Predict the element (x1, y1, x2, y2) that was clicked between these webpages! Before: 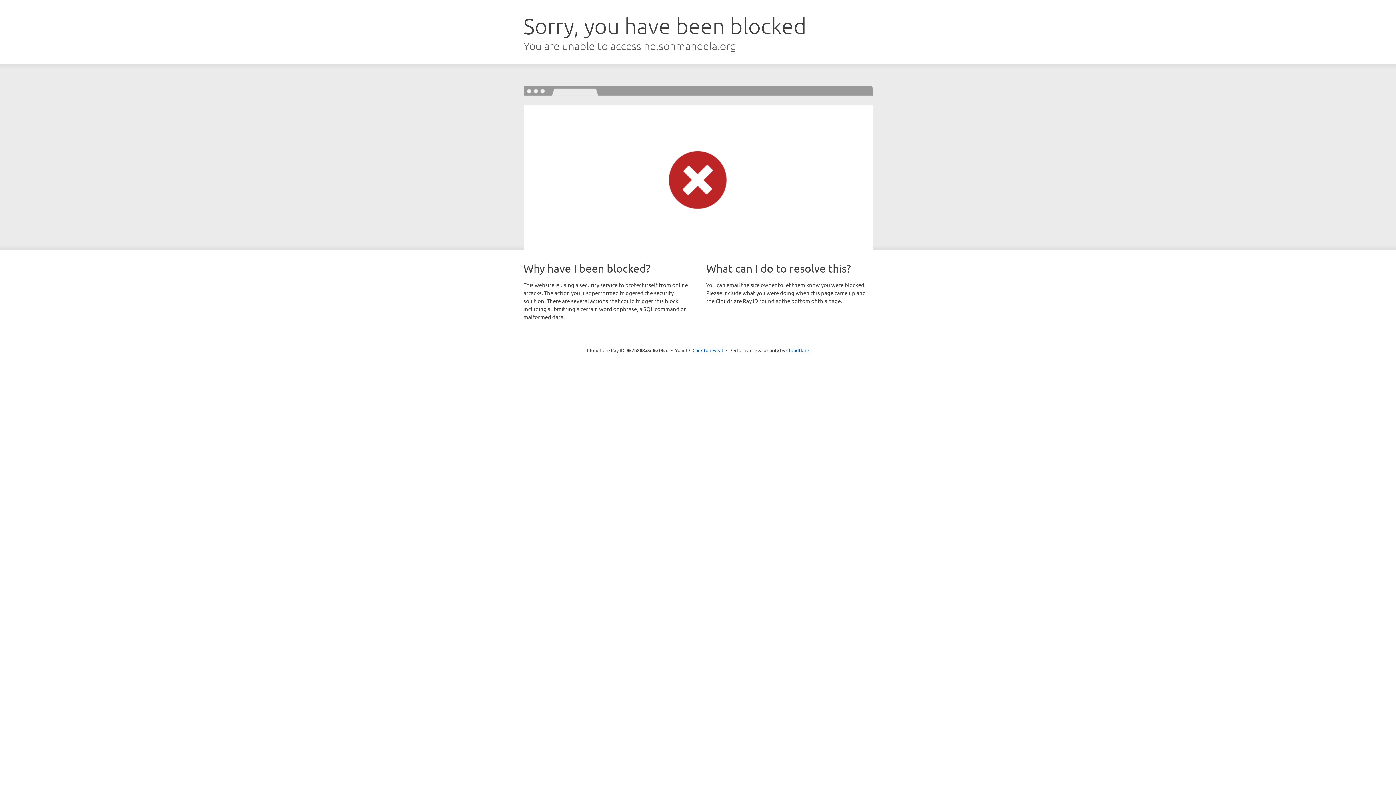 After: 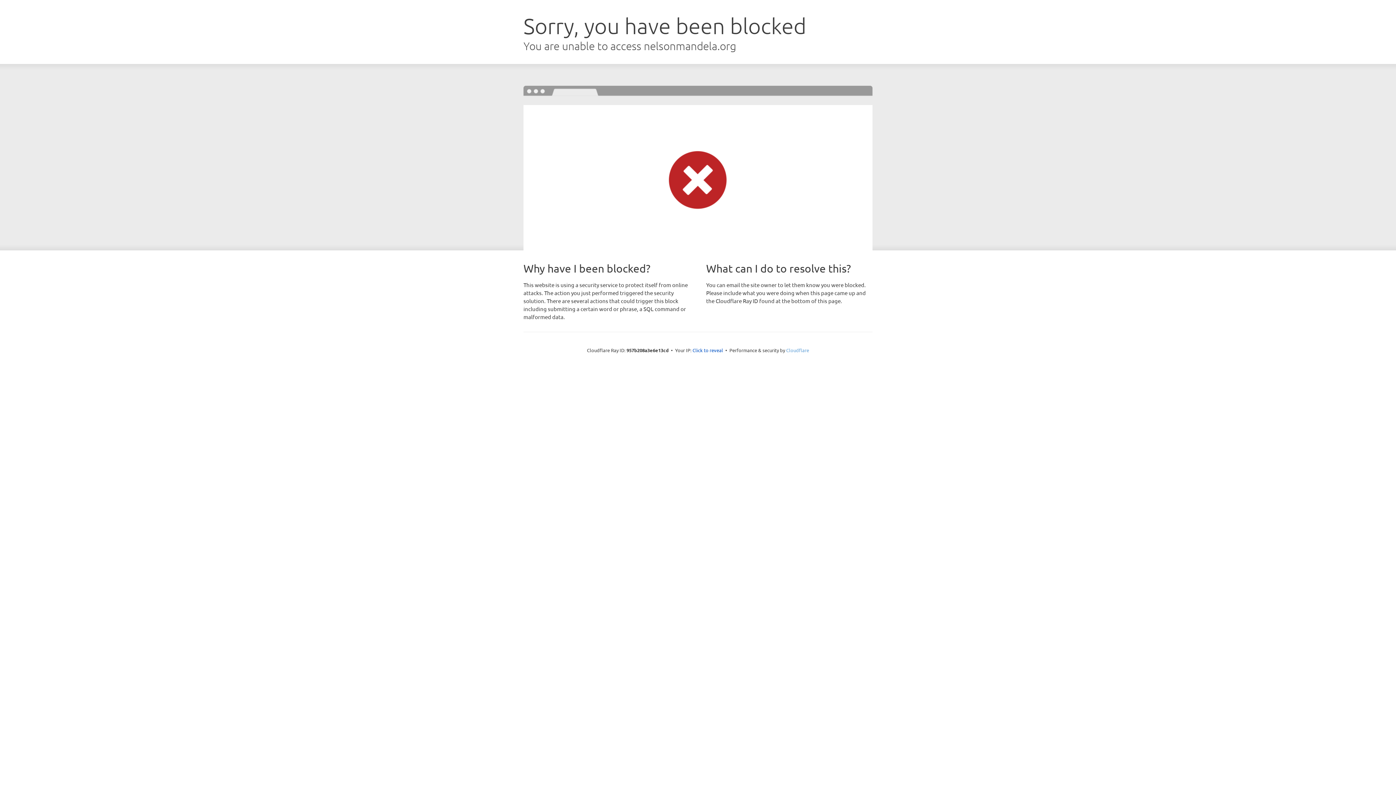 Action: label: Cloudflare bbox: (786, 347, 809, 353)